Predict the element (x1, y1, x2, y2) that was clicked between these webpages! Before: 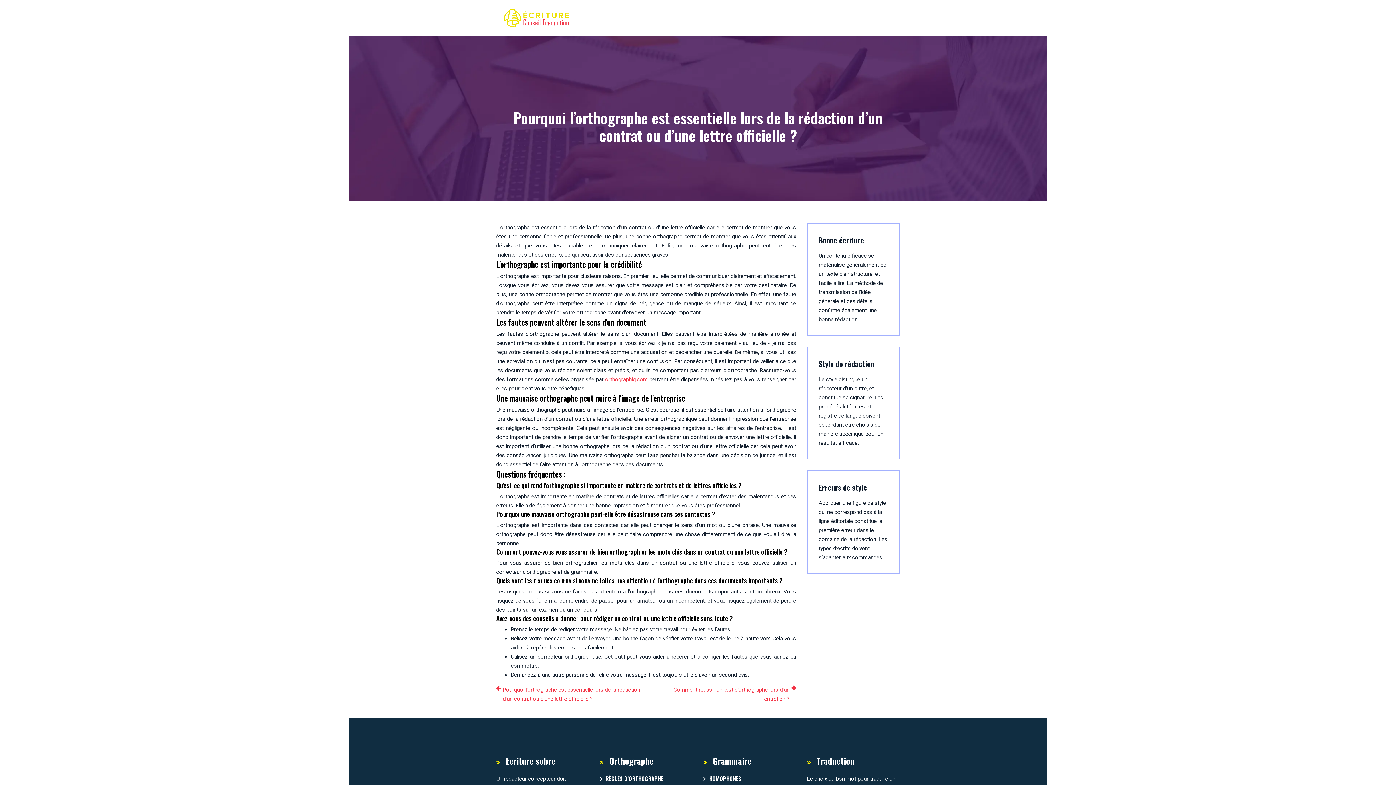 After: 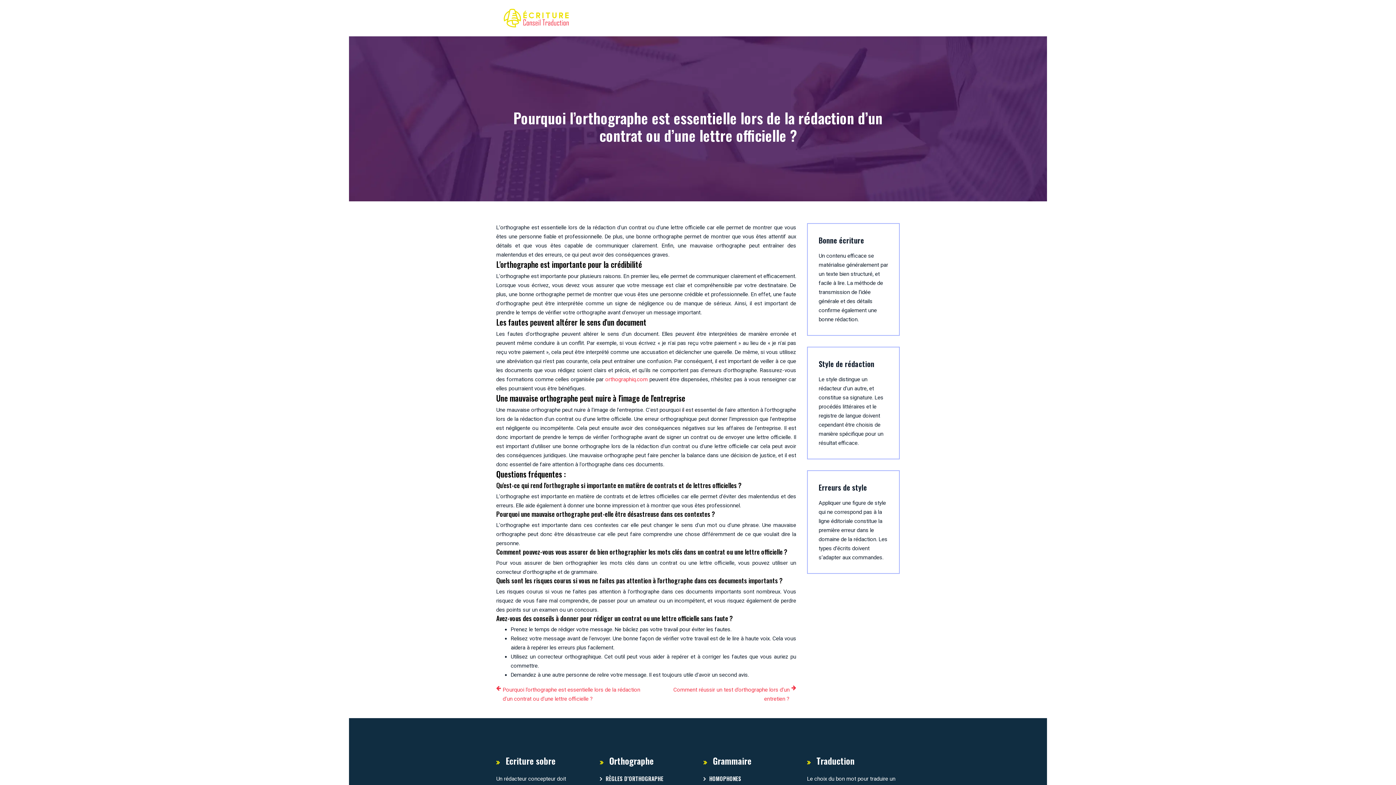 Action: label: Pourquoi l’orthographe est essentielle lors de la rédaction d’un contrat ou d’une lettre officielle ? bbox: (496, 685, 640, 704)